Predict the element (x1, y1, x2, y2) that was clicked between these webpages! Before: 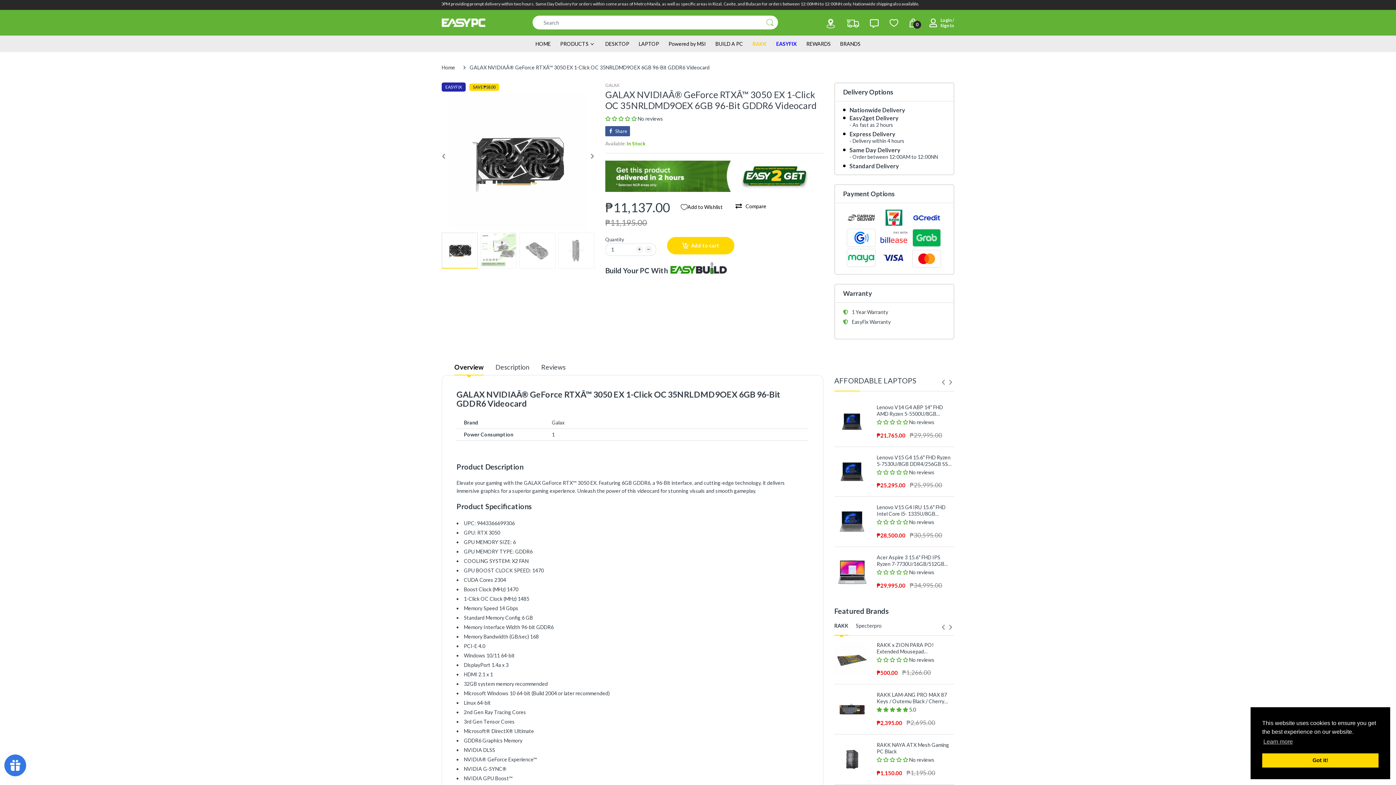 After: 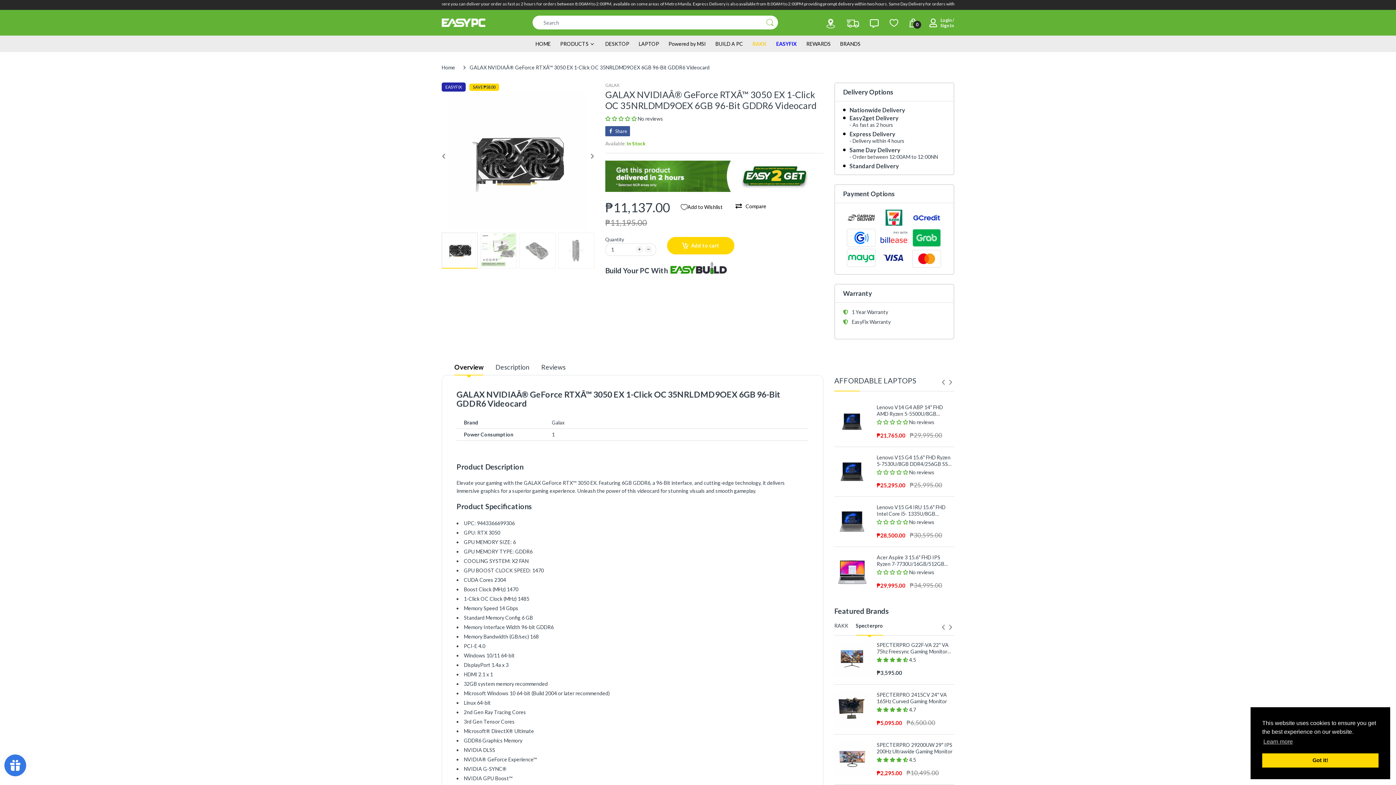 Action: label: Specterpro bbox: (856, 621, 881, 635)